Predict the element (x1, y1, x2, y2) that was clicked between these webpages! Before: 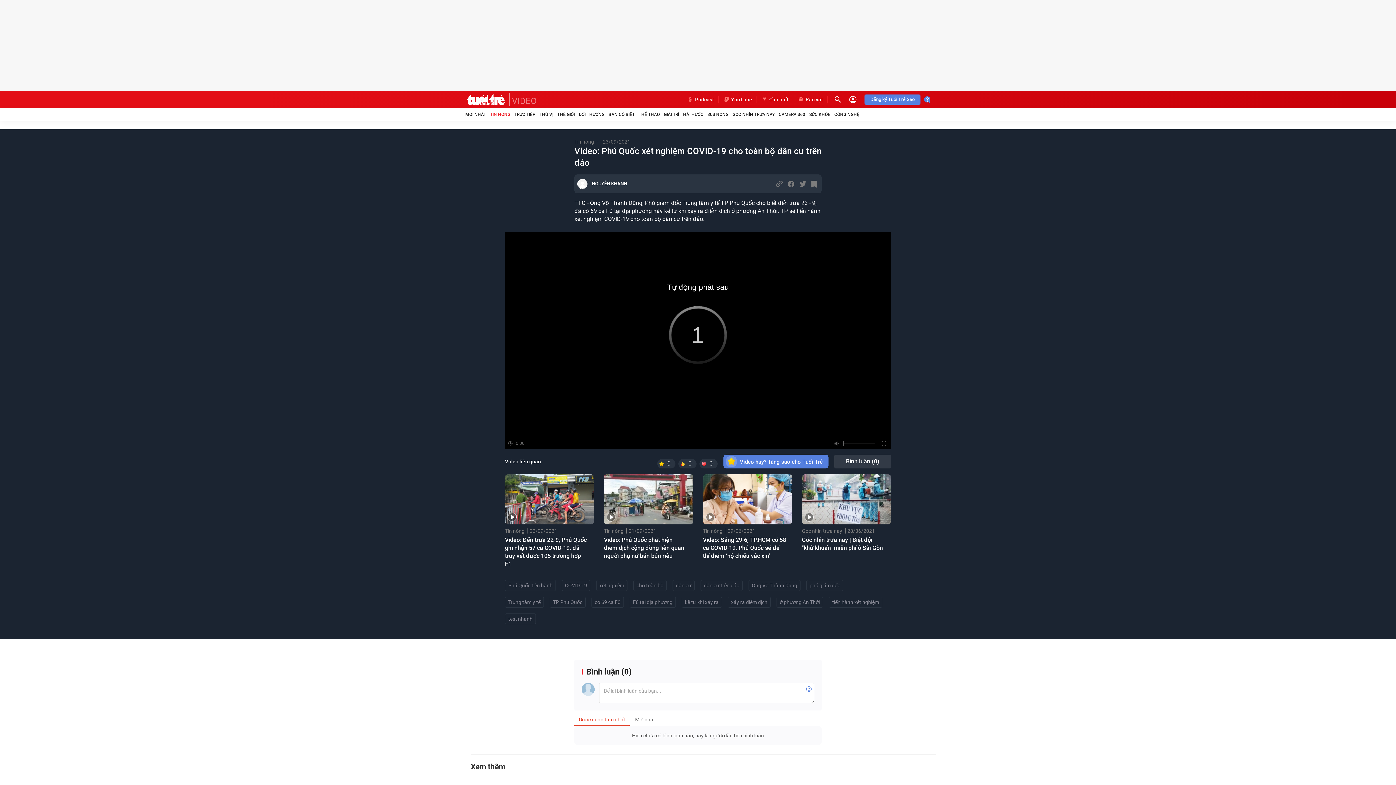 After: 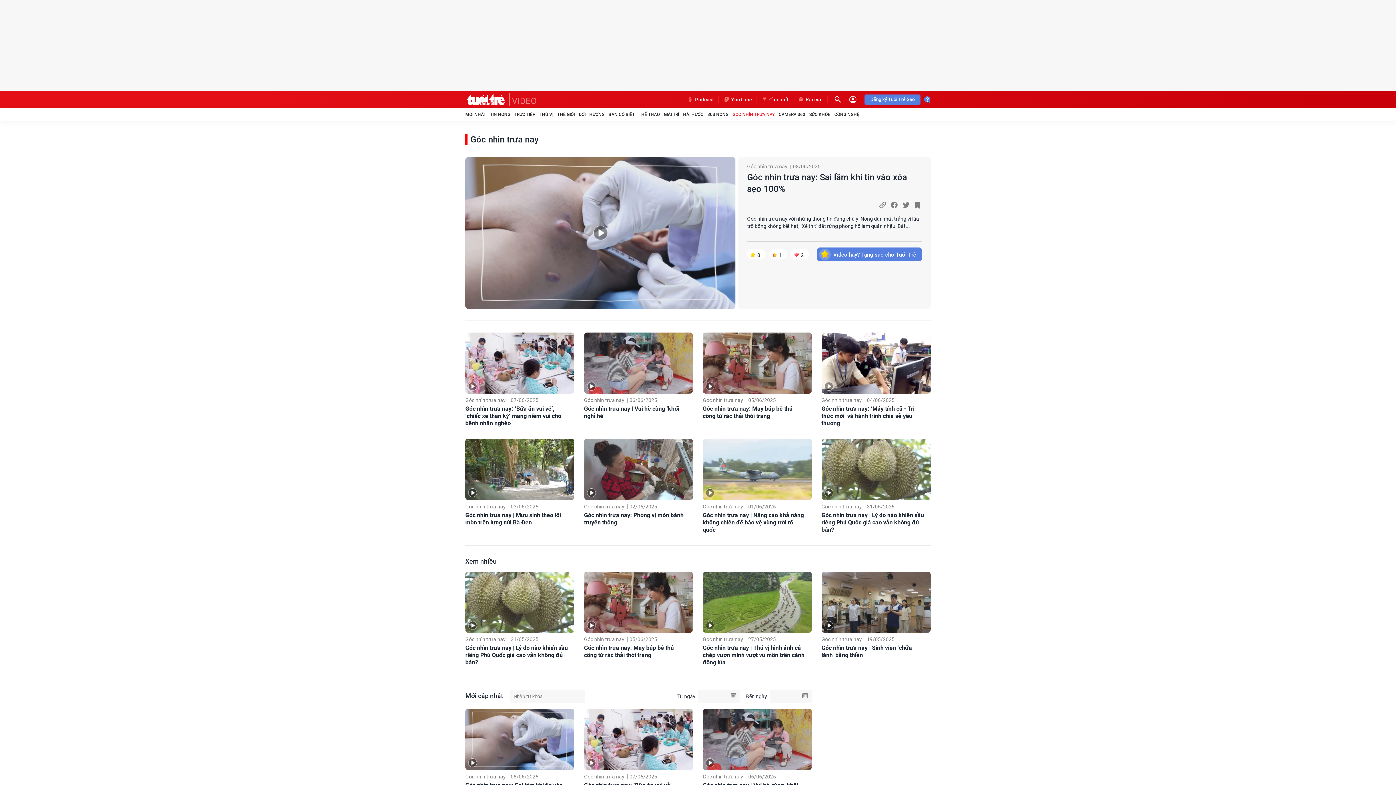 Action: label: Góc nhìn trưa nay bbox: (802, 528, 842, 534)